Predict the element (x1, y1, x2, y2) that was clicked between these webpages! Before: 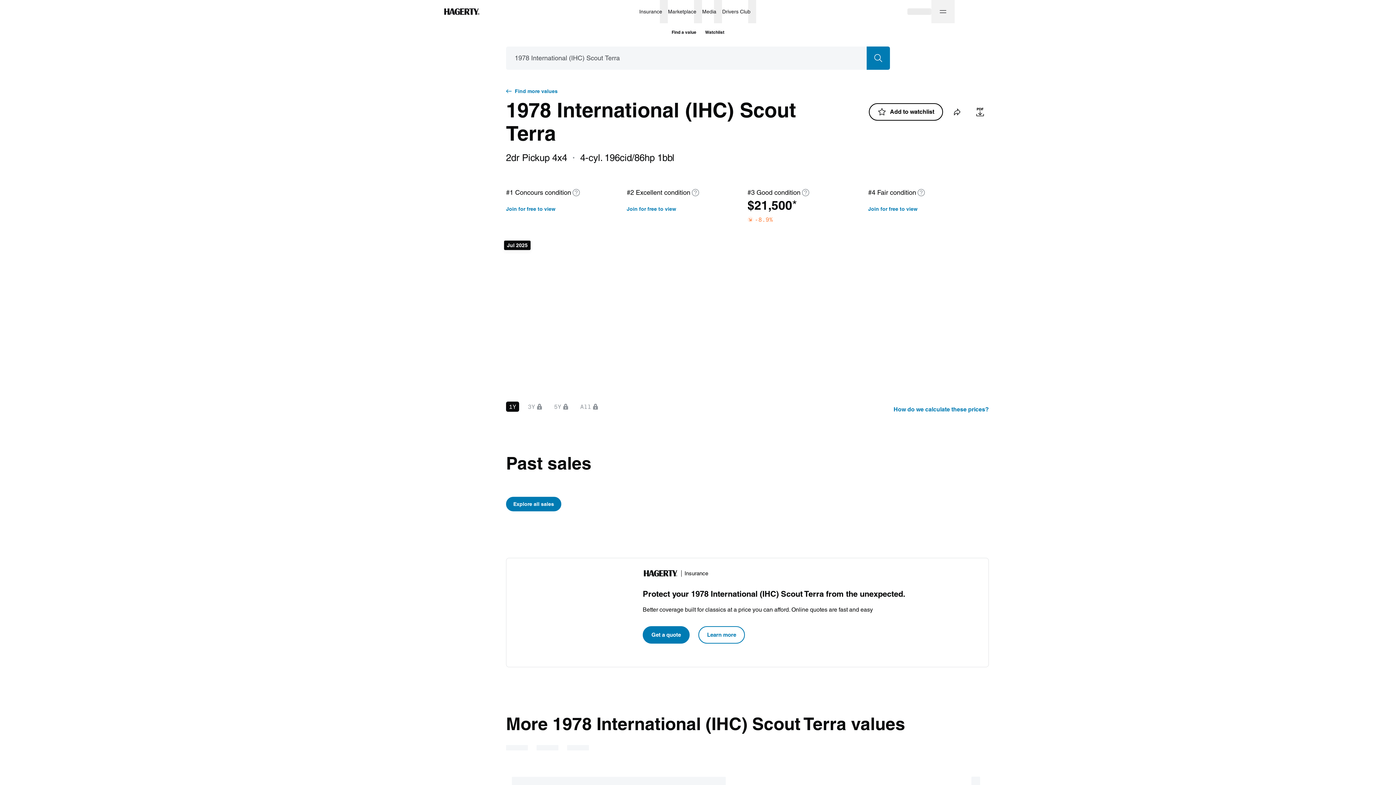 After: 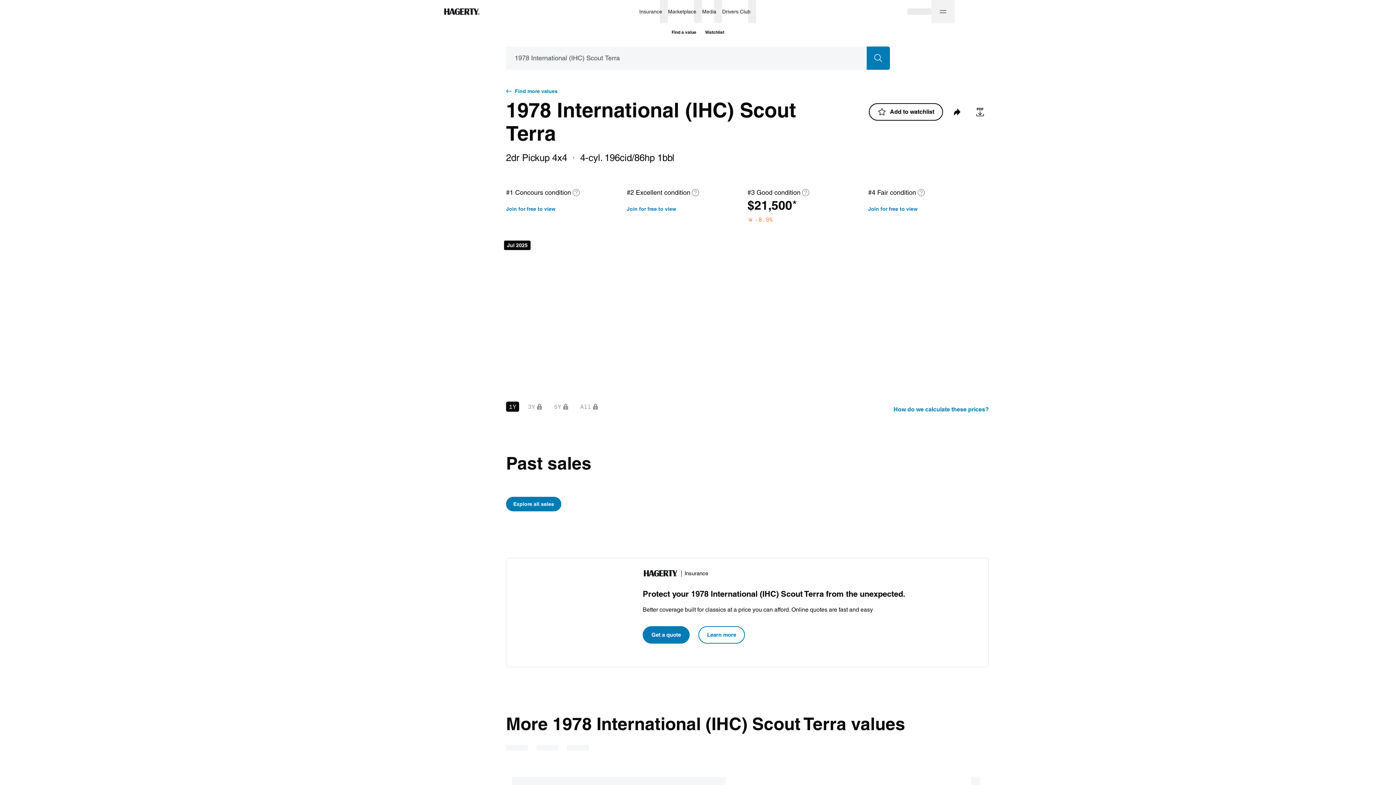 Action: bbox: (949, 103, 965, 120)